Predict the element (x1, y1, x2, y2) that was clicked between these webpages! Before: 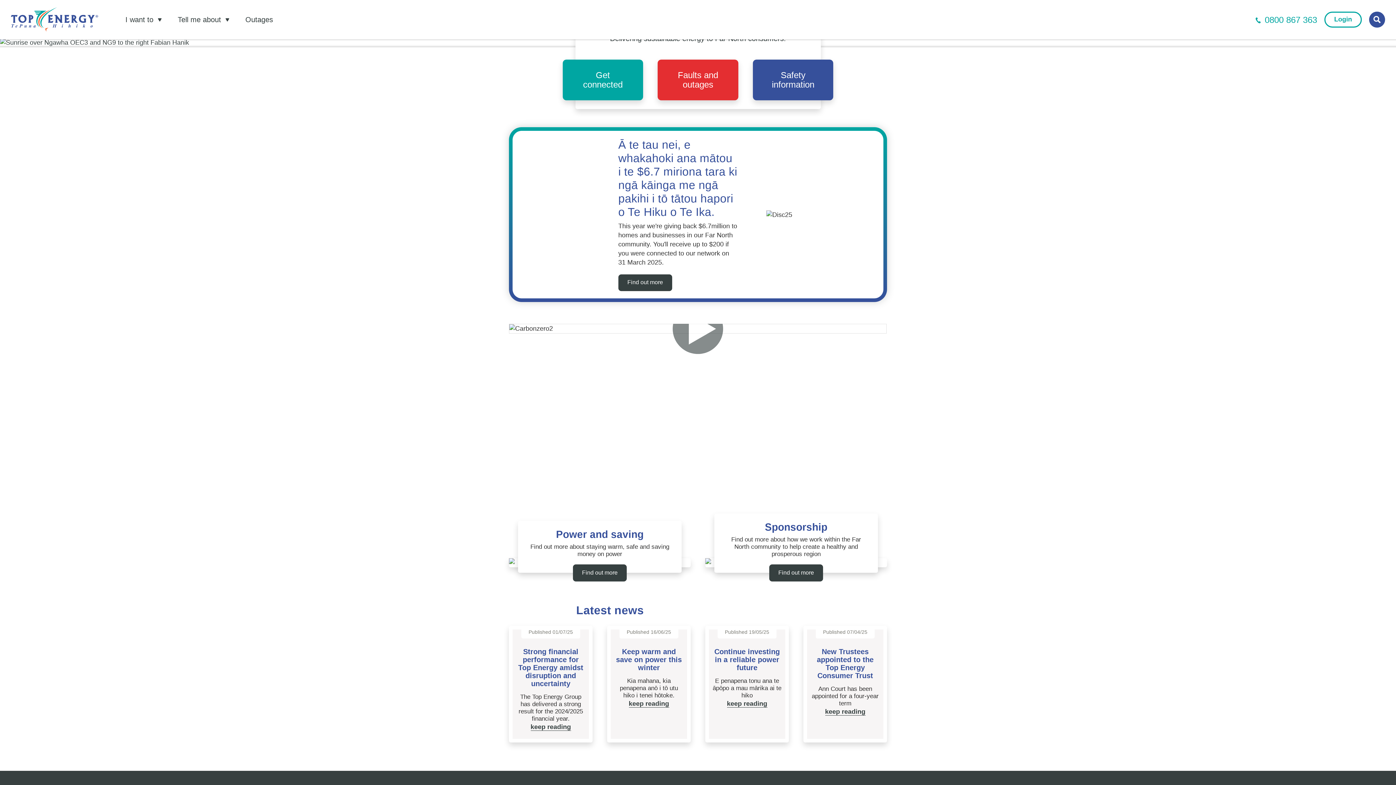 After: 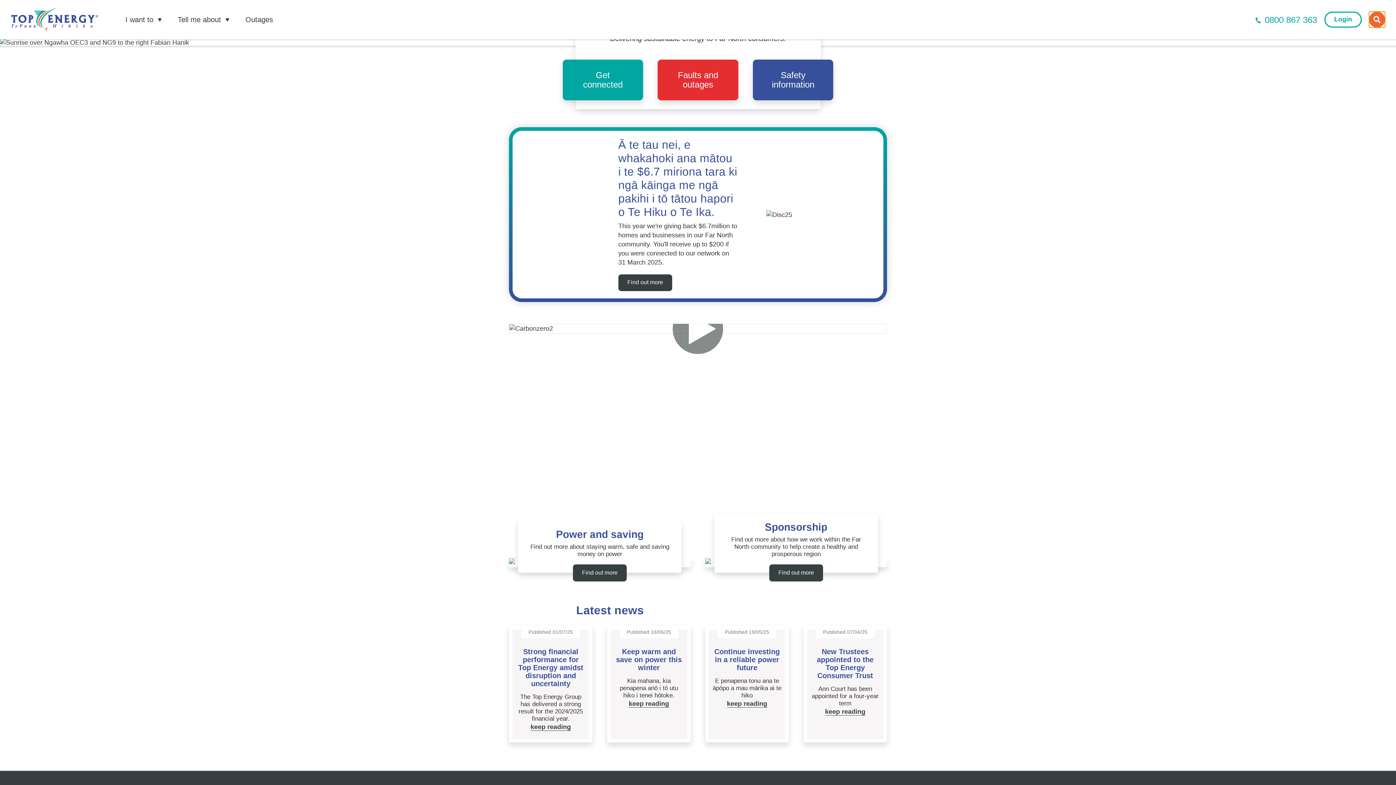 Action: label: Search bbox: (1369, 11, 1385, 27)